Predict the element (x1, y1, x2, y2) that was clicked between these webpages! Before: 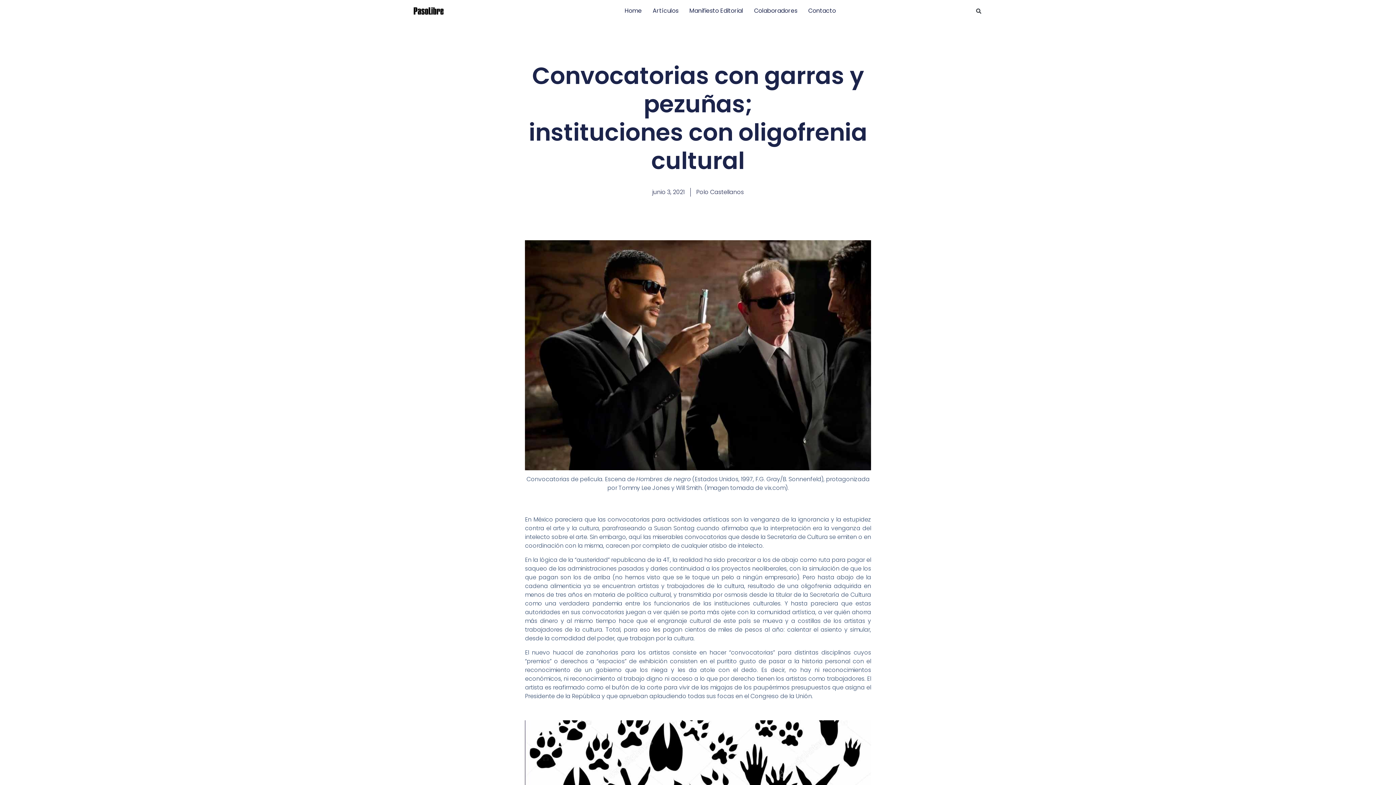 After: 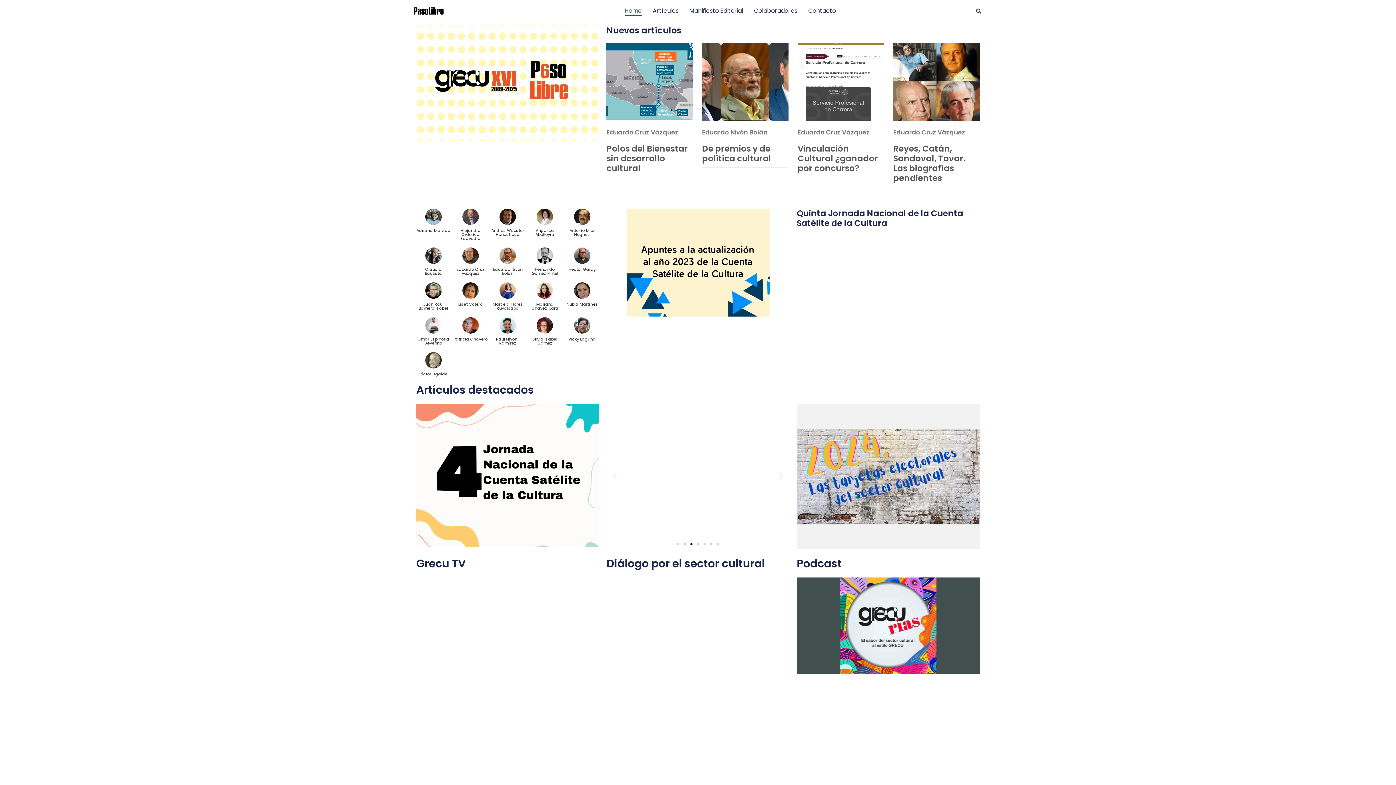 Action: label: Home bbox: (624, 6, 641, 15)